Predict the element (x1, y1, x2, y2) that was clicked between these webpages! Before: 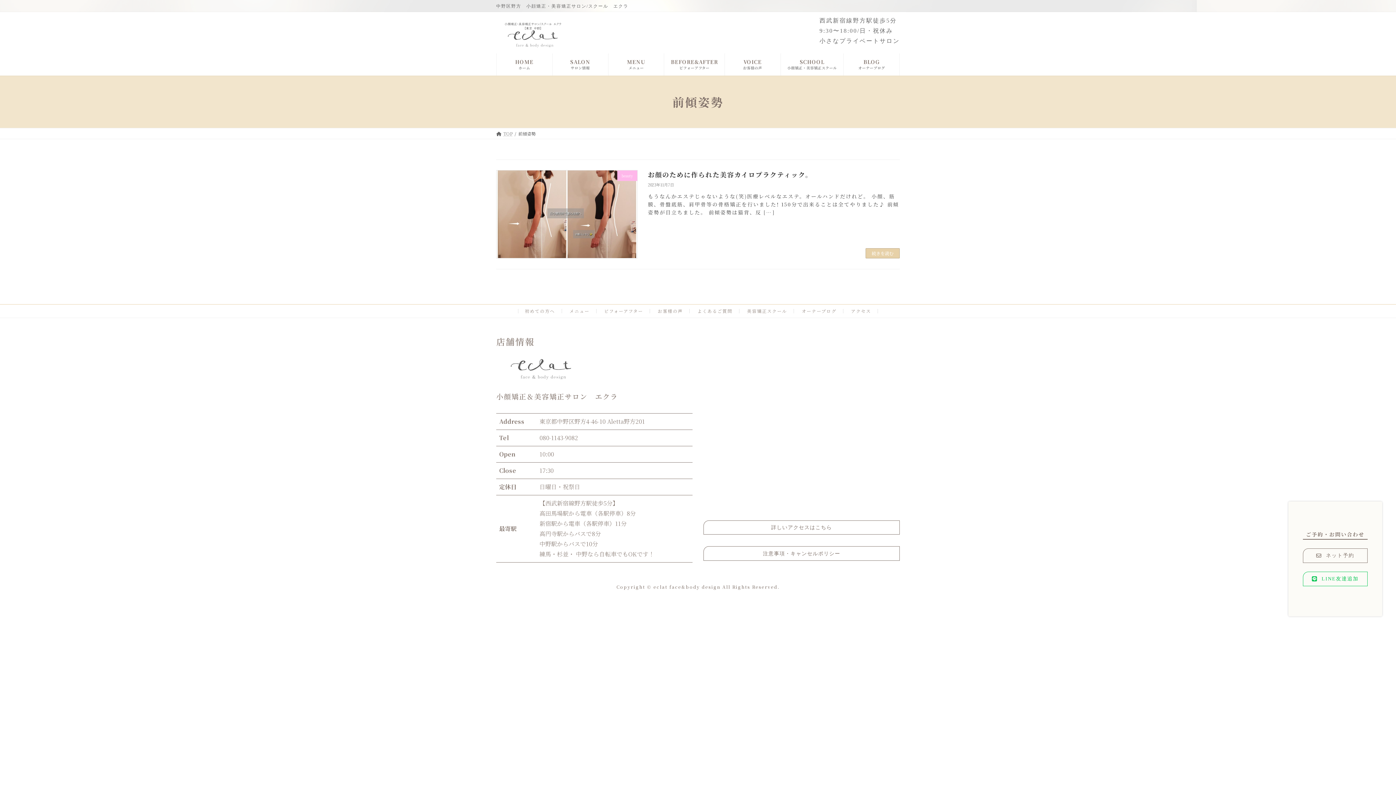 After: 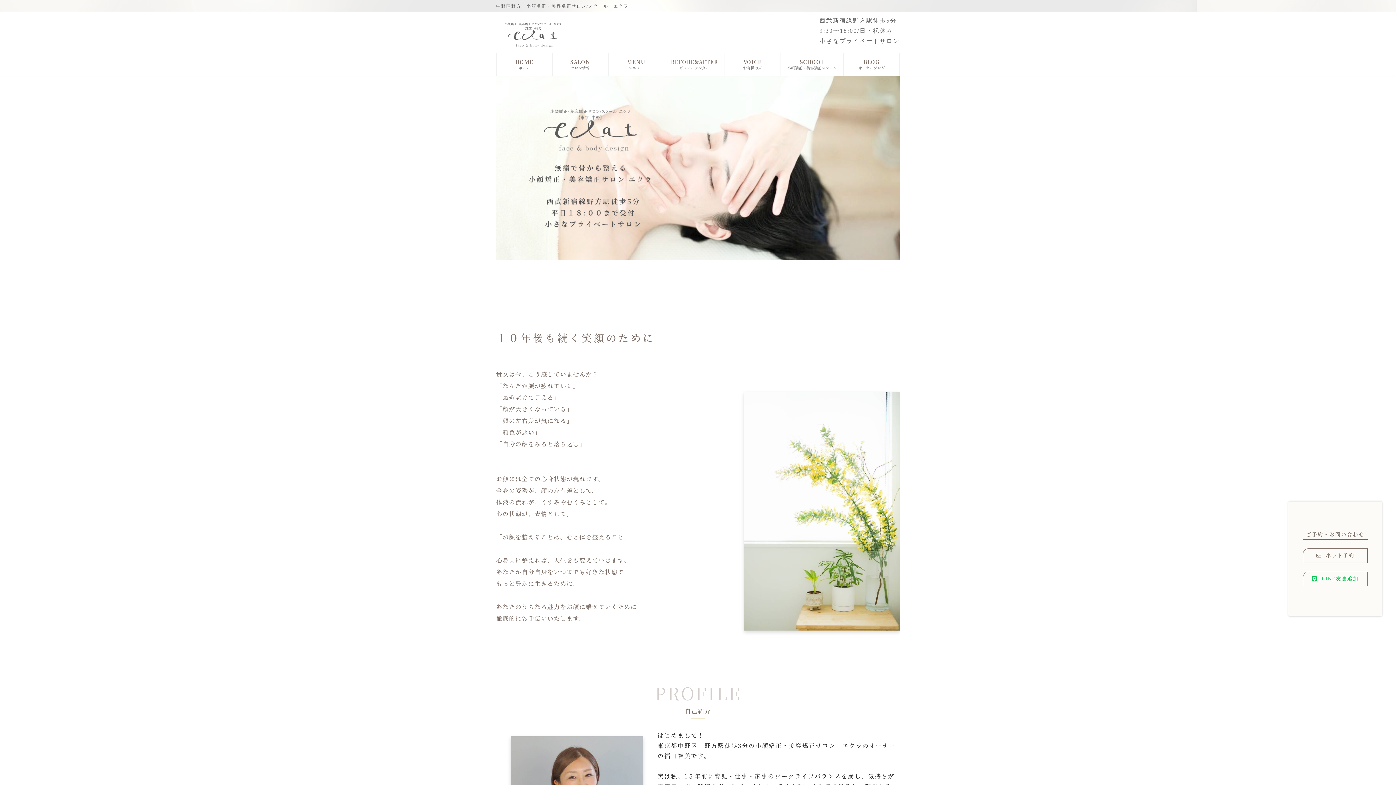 Action: label: HOME
ホーム bbox: (496, 53, 552, 75)